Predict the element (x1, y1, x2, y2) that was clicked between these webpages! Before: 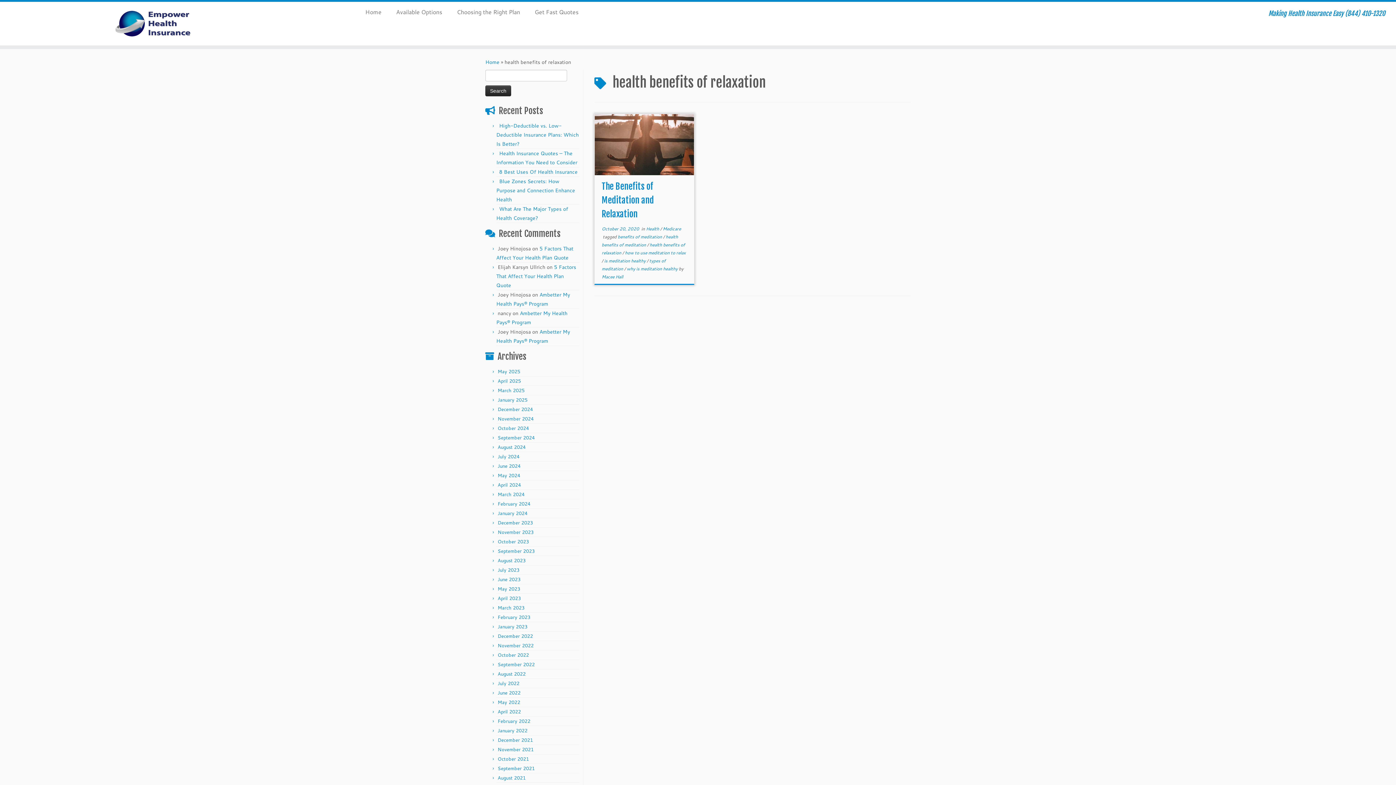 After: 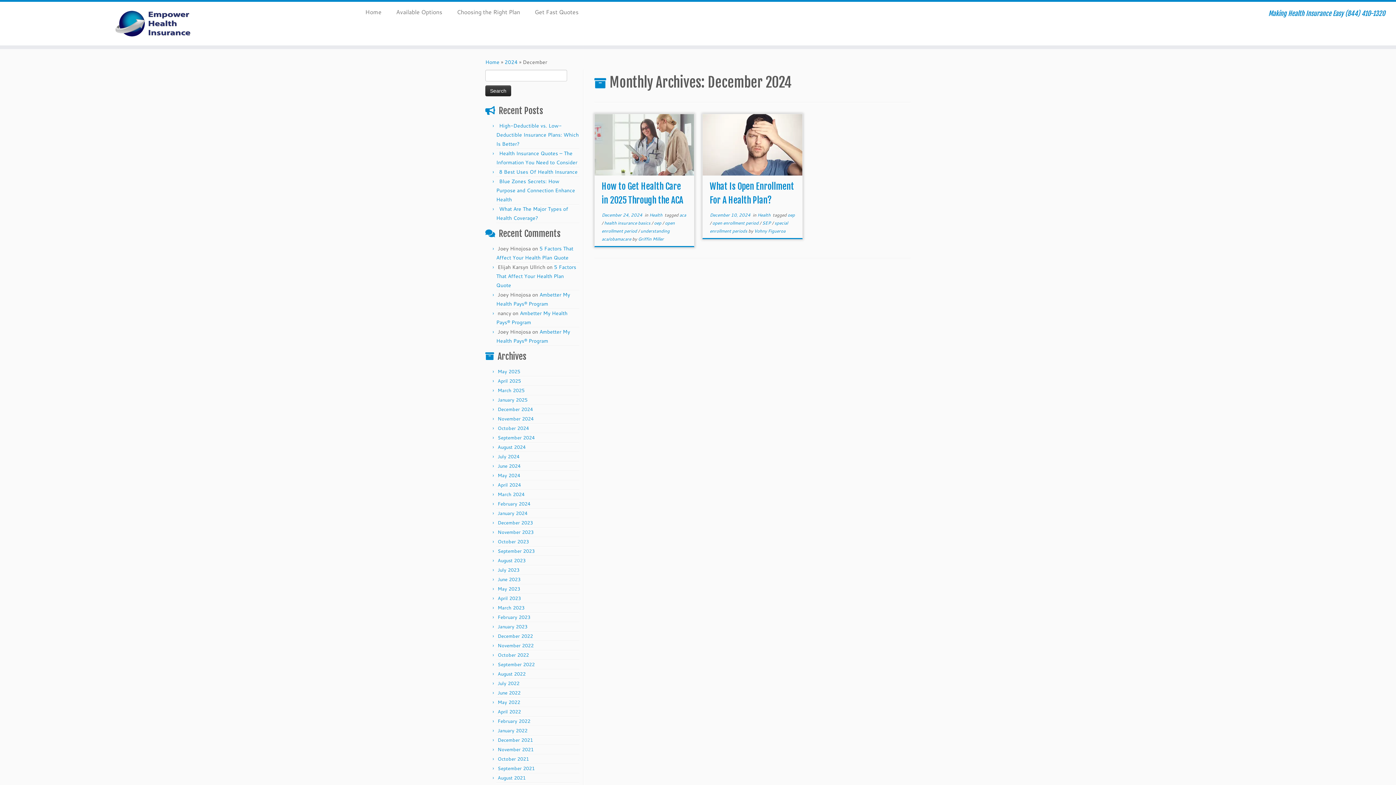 Action: label: December 2024 bbox: (497, 406, 533, 412)